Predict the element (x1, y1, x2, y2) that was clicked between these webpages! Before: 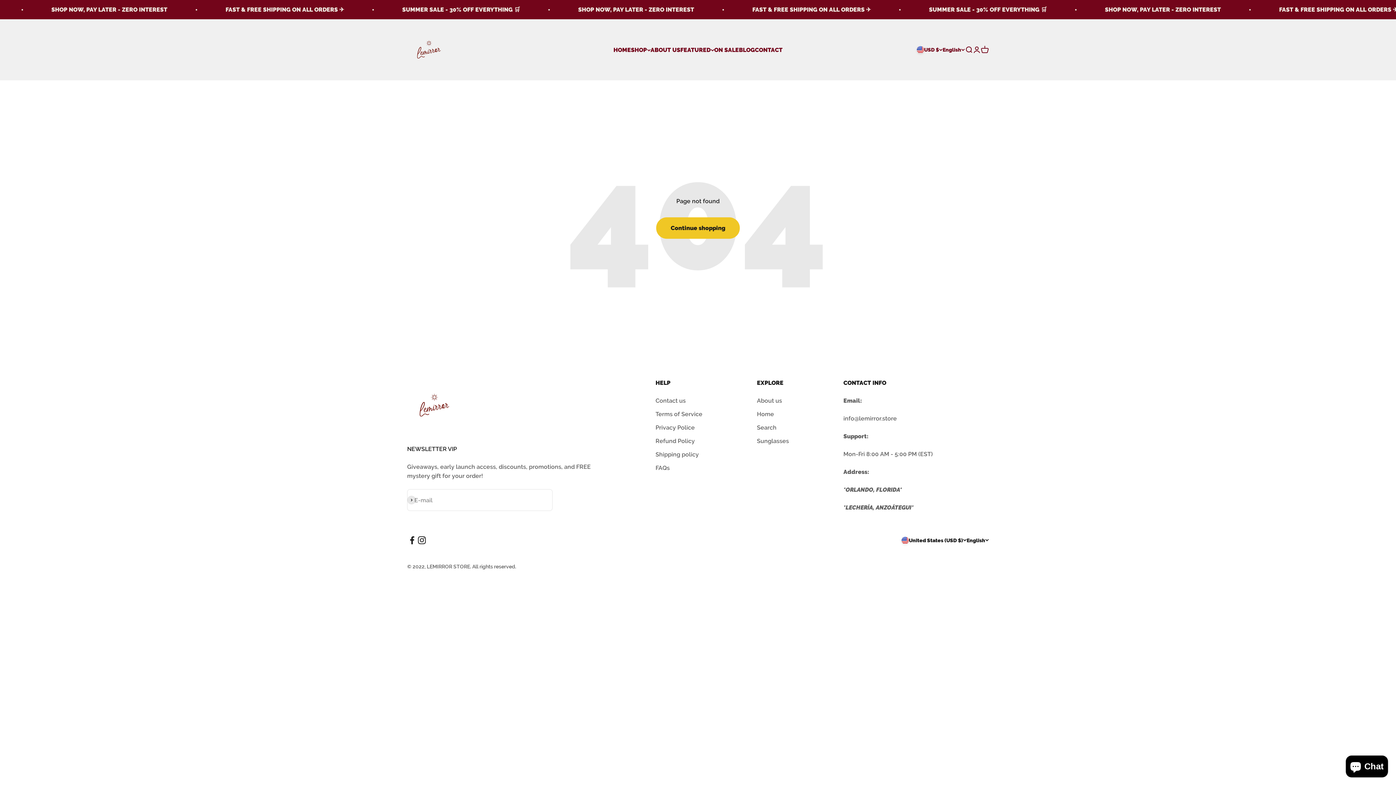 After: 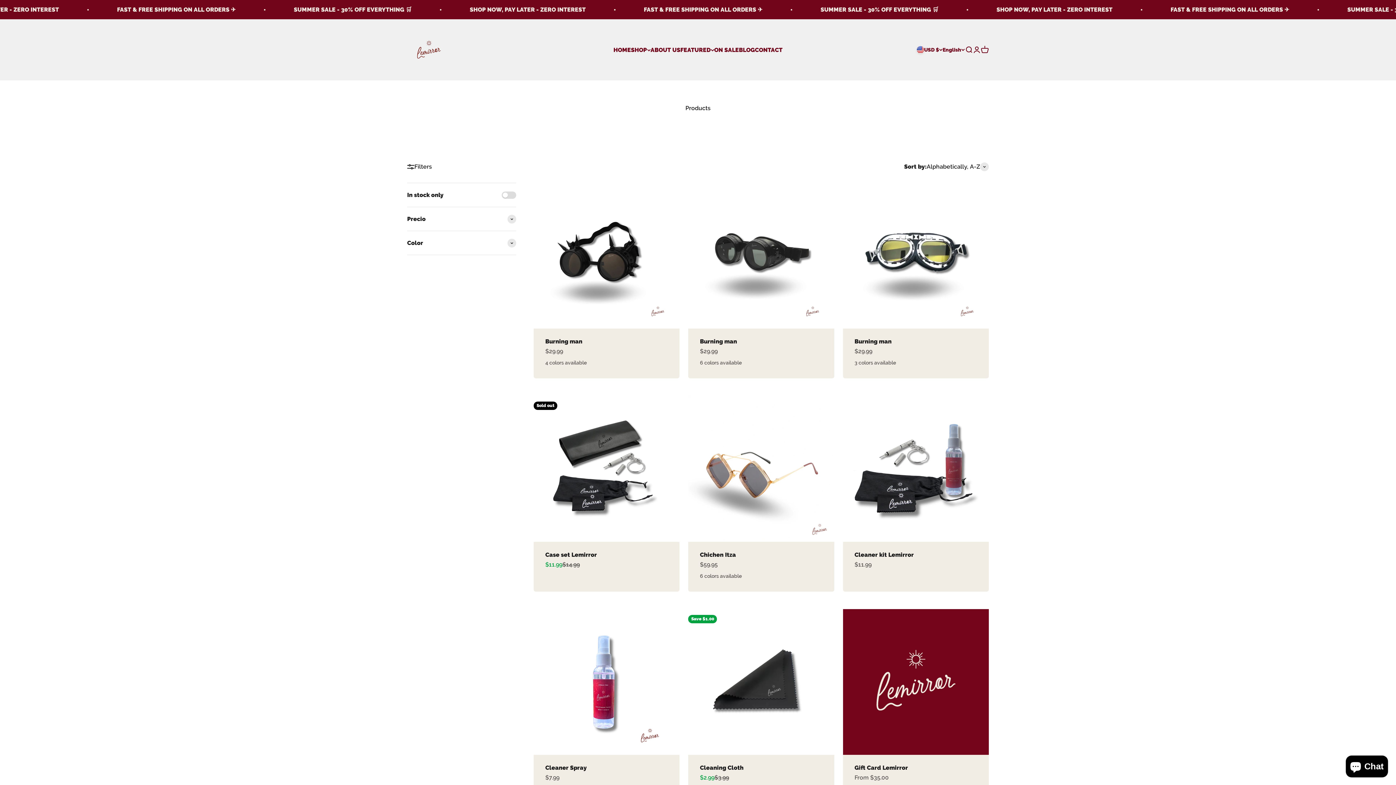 Action: bbox: (757, 436, 789, 445) label: Sunglasses